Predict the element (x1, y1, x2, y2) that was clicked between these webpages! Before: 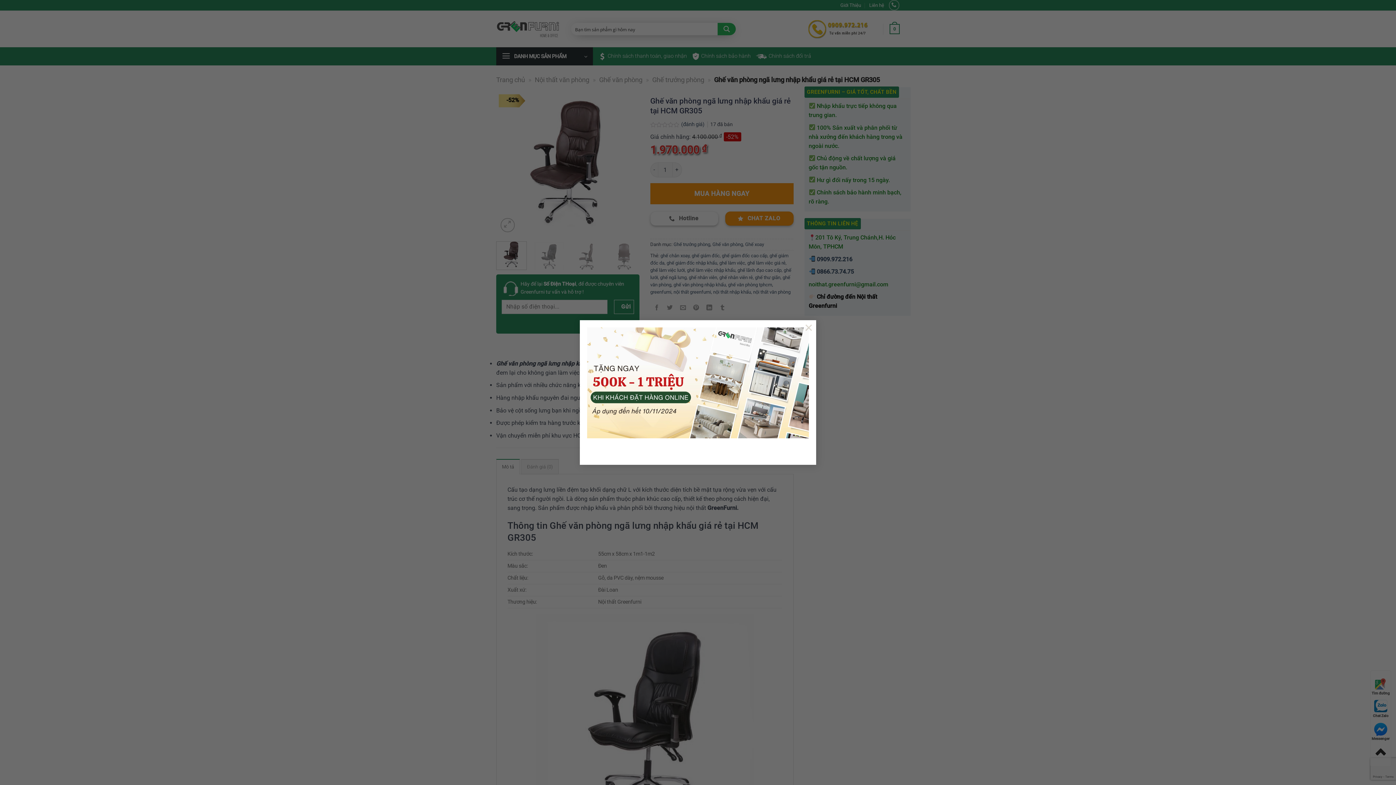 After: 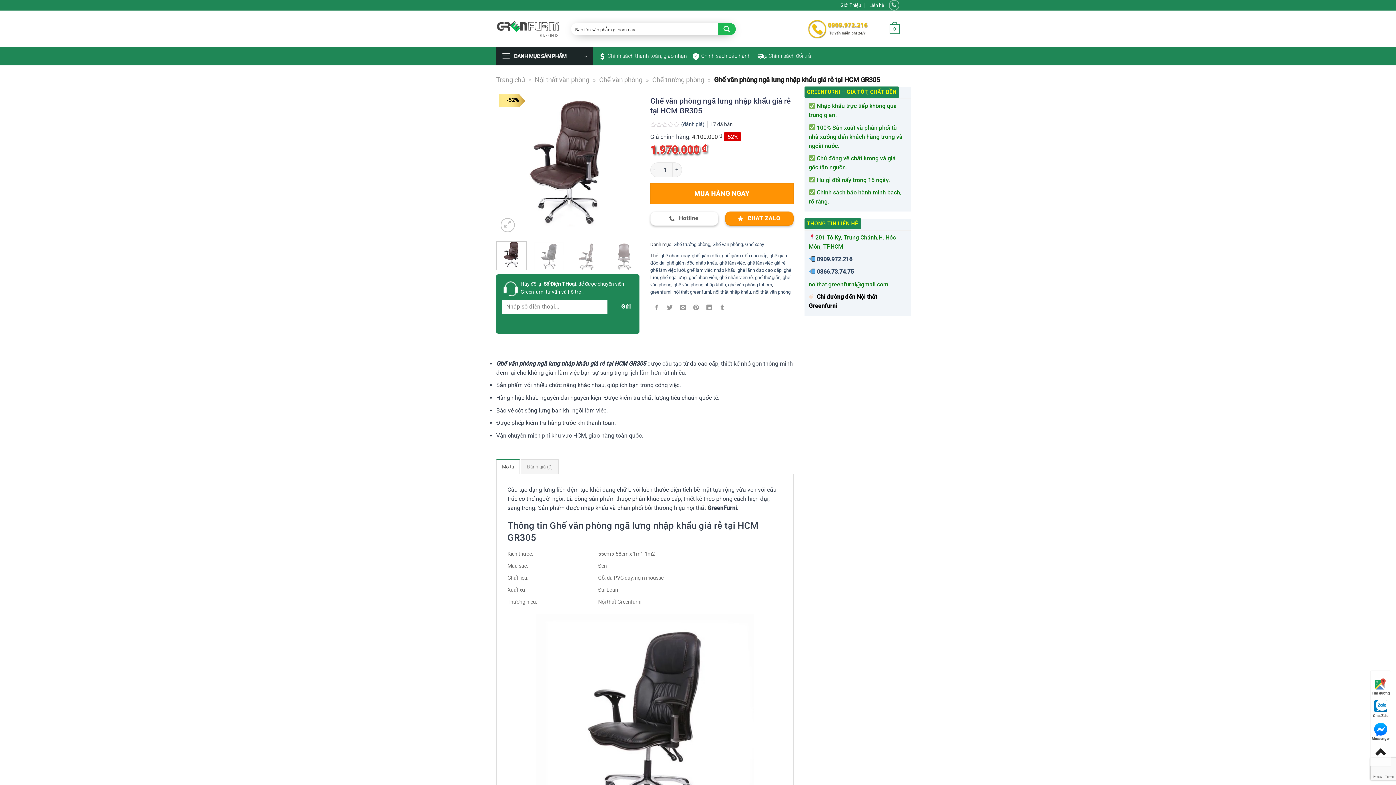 Action: bbox: (801, 317, 816, 331) label: ×